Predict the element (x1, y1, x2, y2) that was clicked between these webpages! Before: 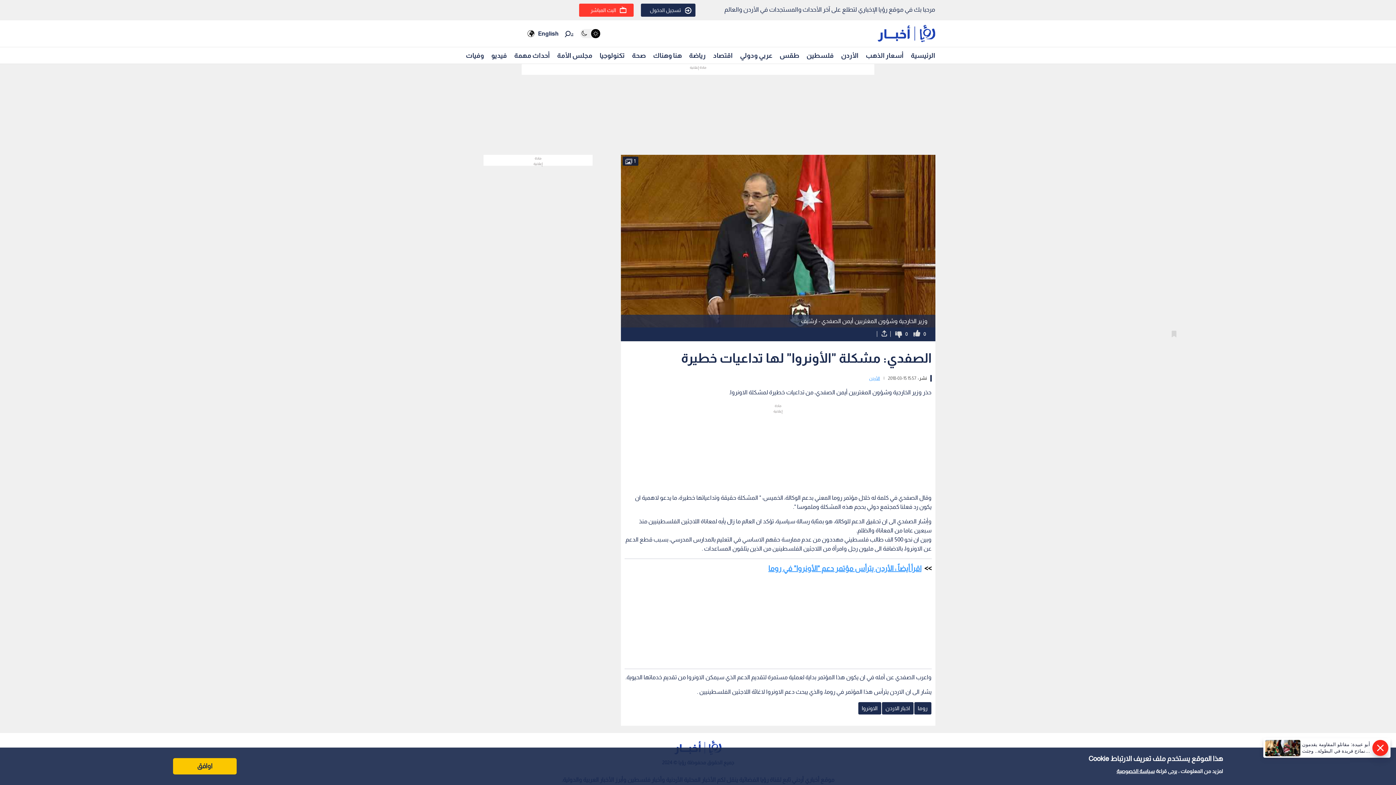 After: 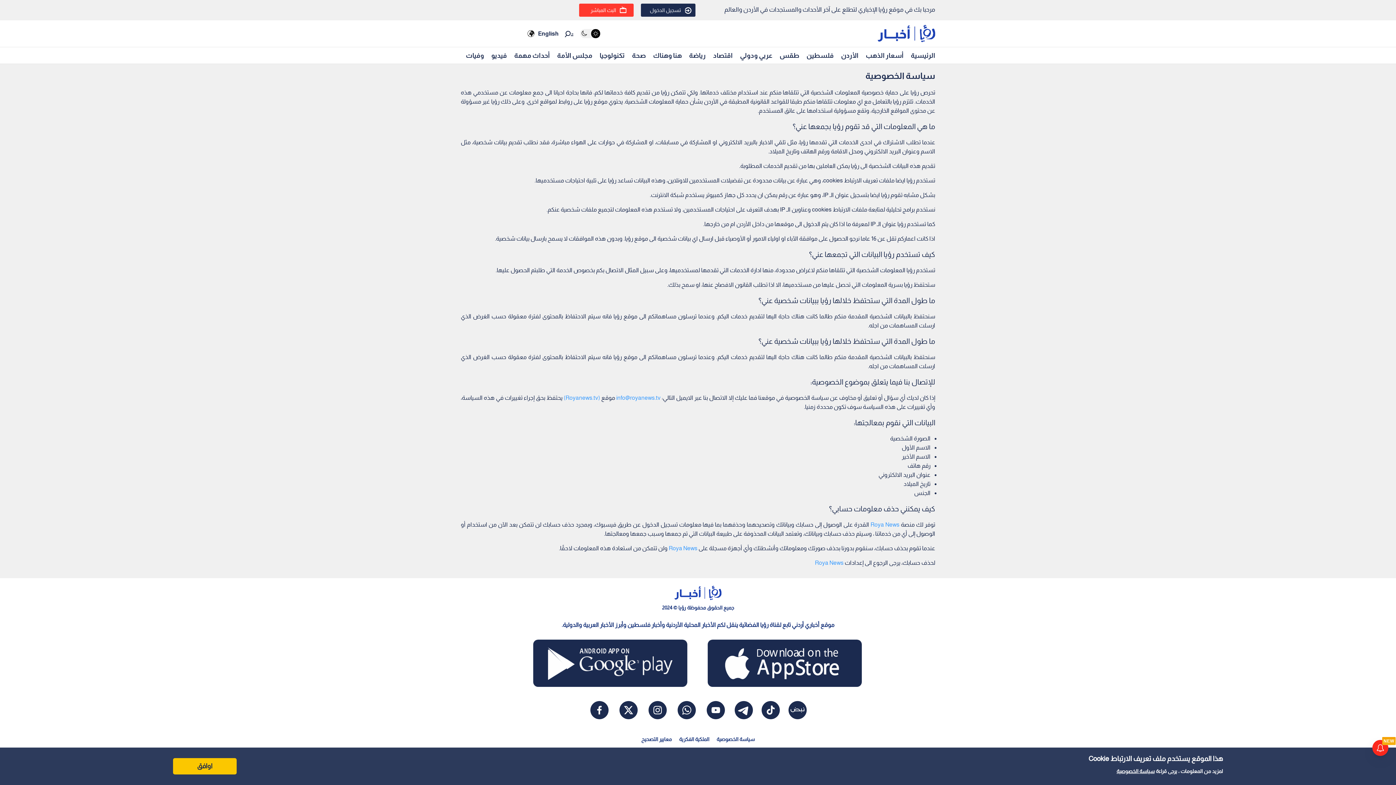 Action: label: سياسة الخصوصية bbox: (1116, 768, 1154, 774)